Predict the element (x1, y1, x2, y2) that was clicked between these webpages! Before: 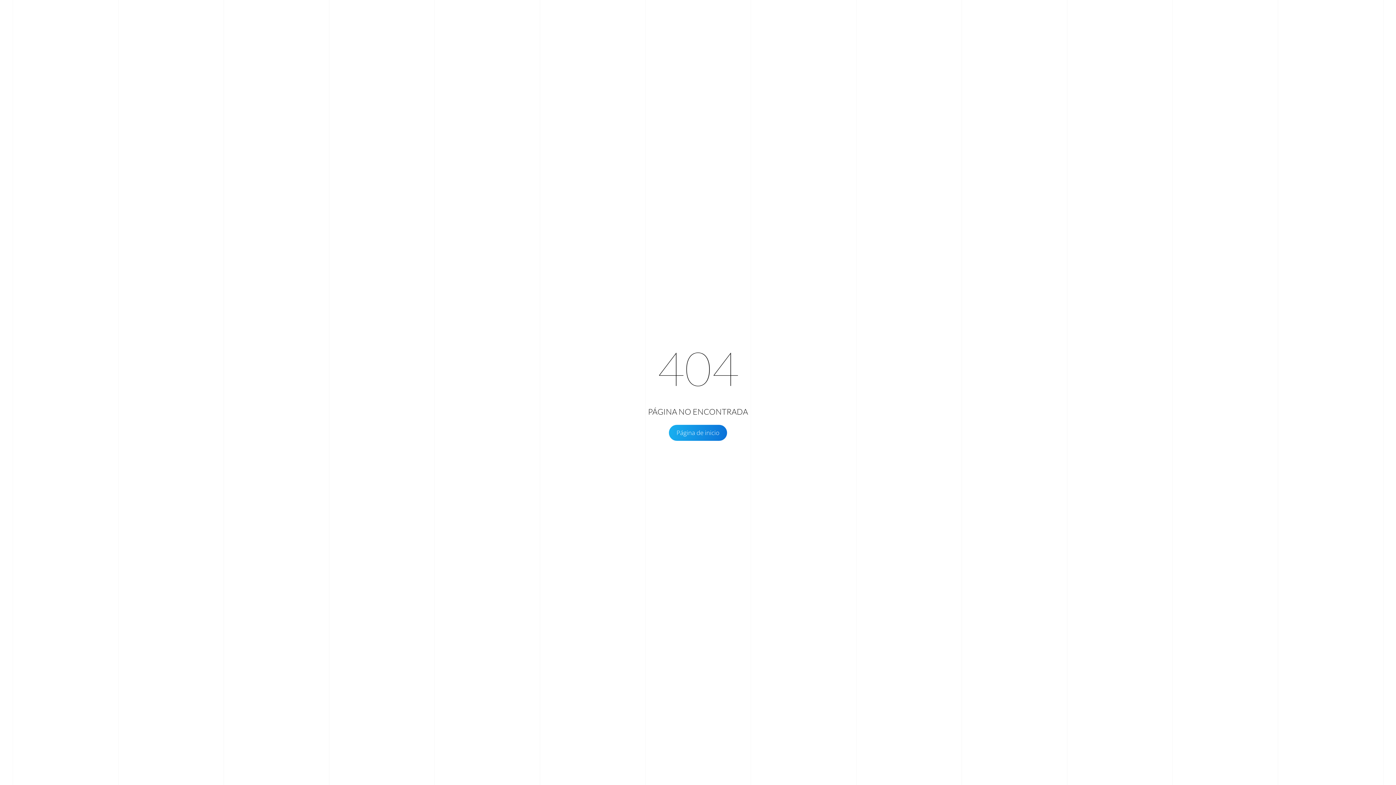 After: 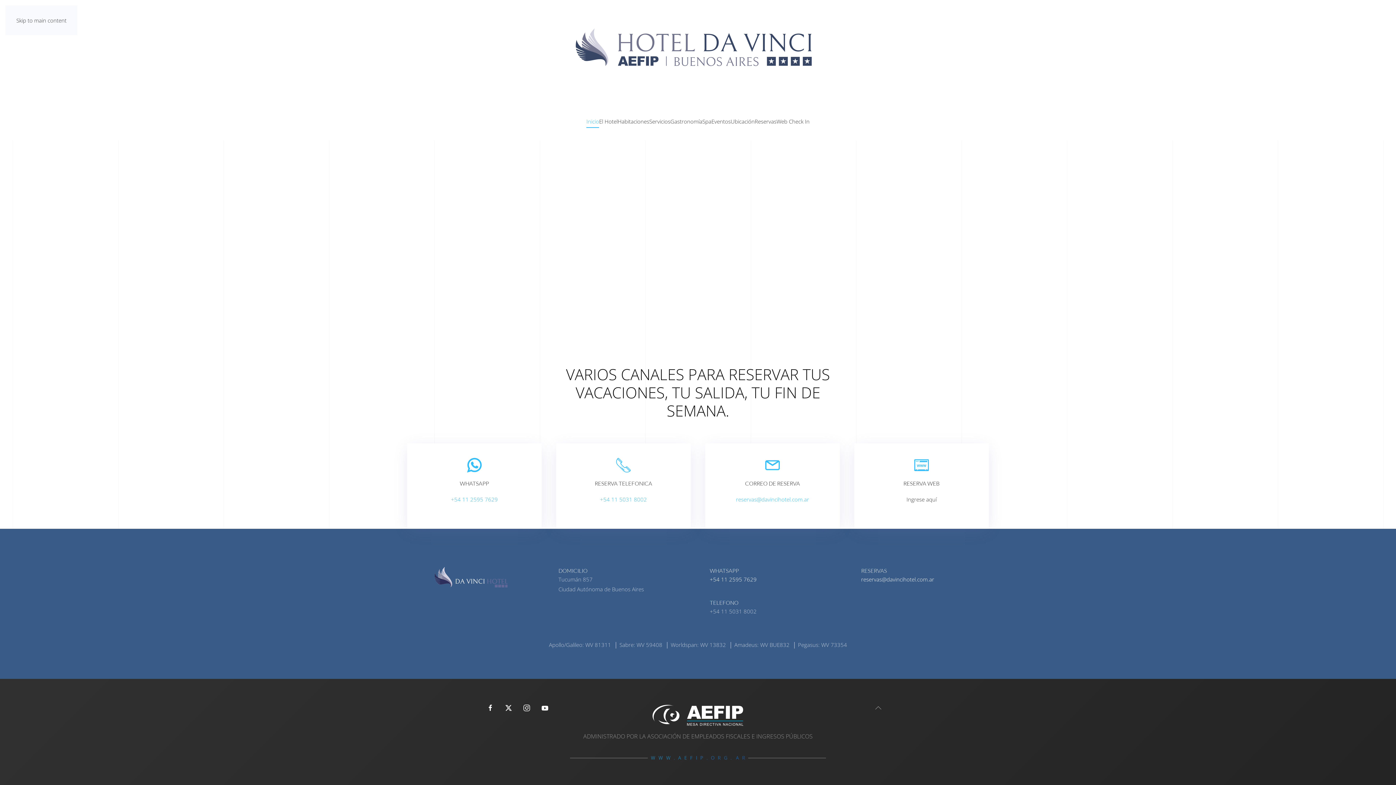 Action: bbox: (669, 425, 727, 441) label: Página de inicio